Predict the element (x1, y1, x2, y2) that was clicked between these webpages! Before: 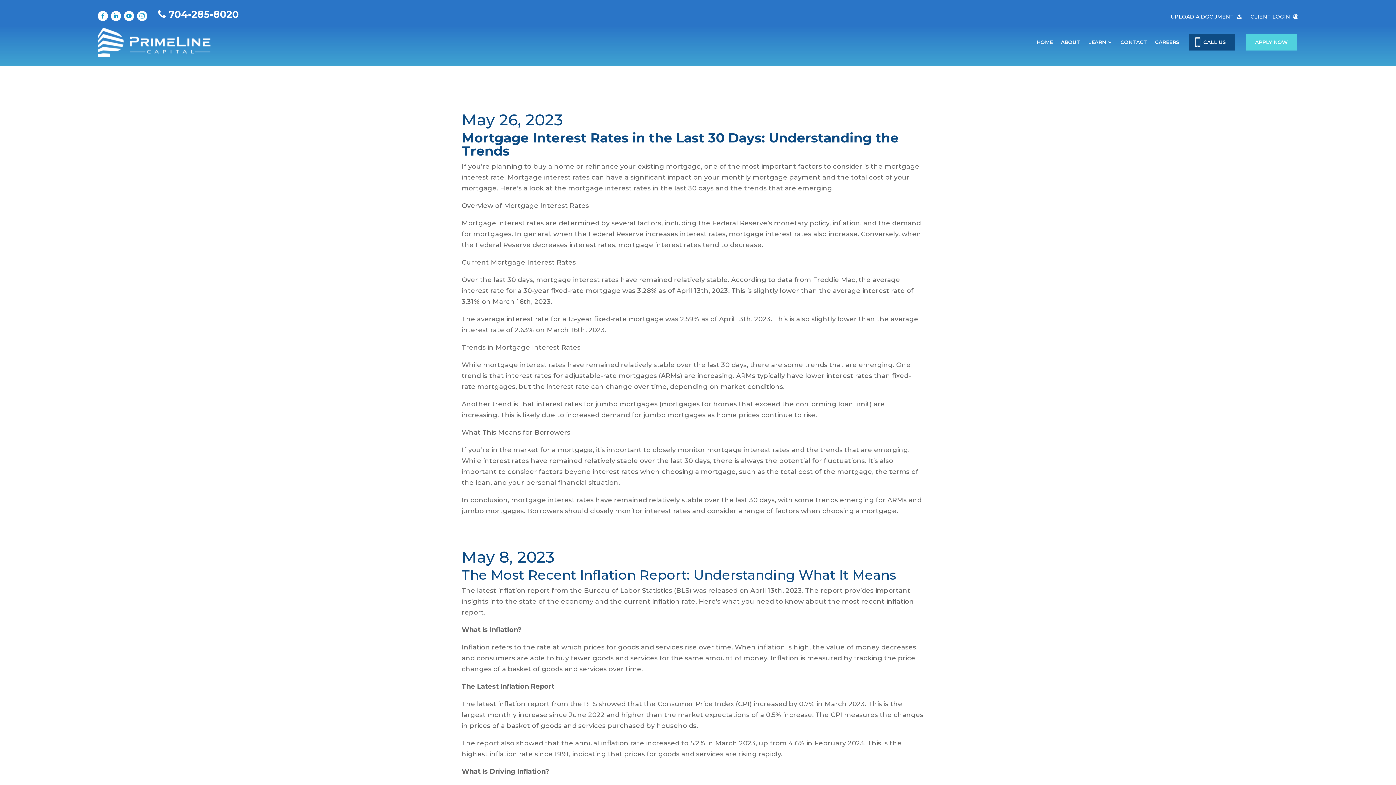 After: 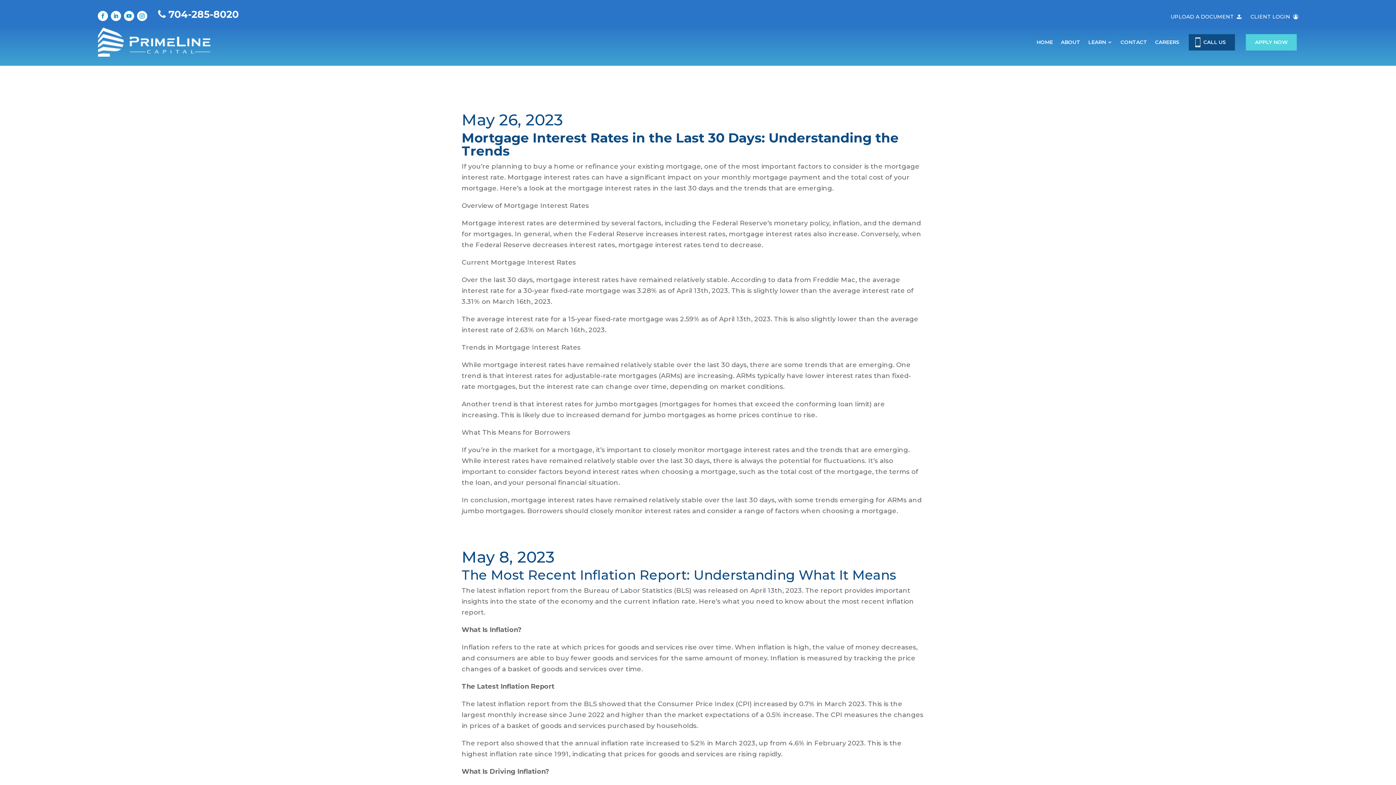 Action: bbox: (97, 10, 107, 21)